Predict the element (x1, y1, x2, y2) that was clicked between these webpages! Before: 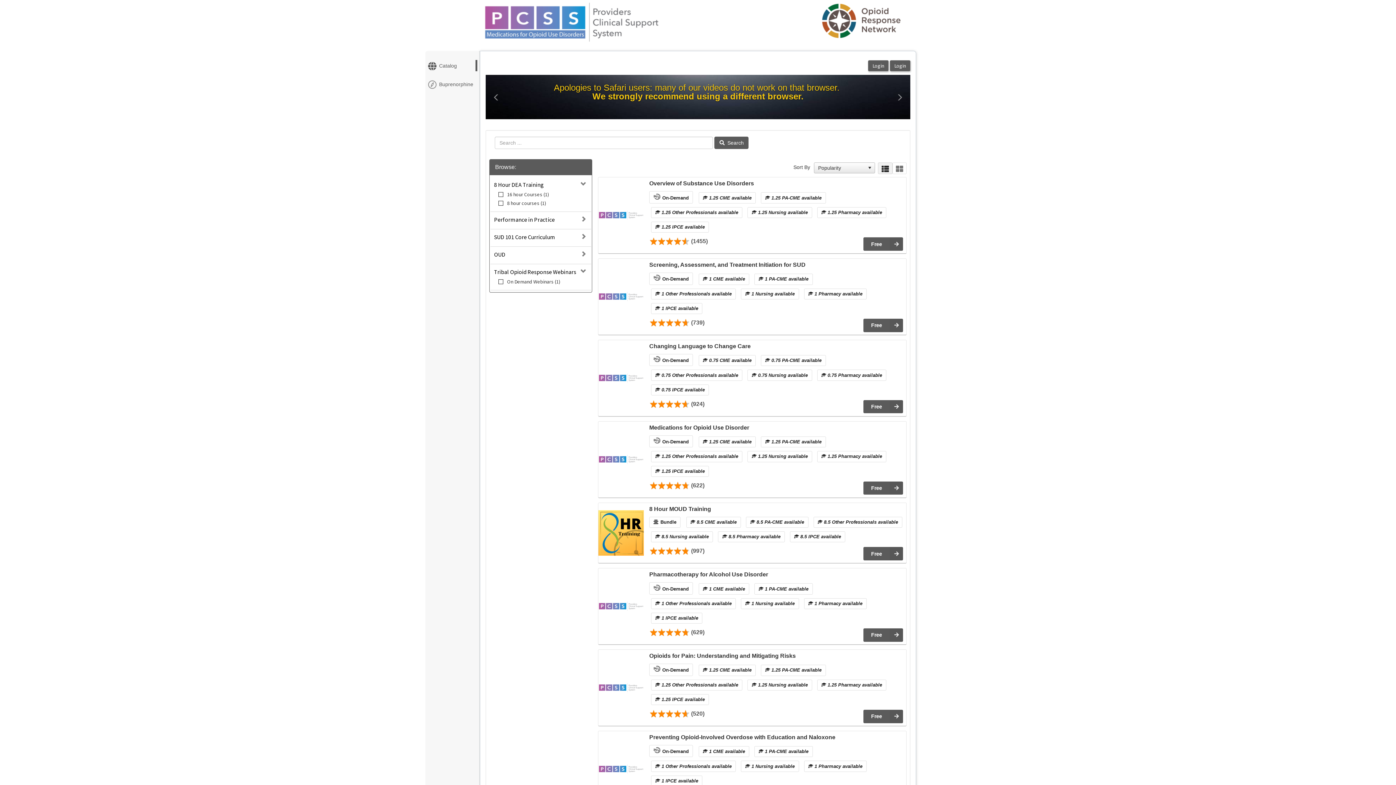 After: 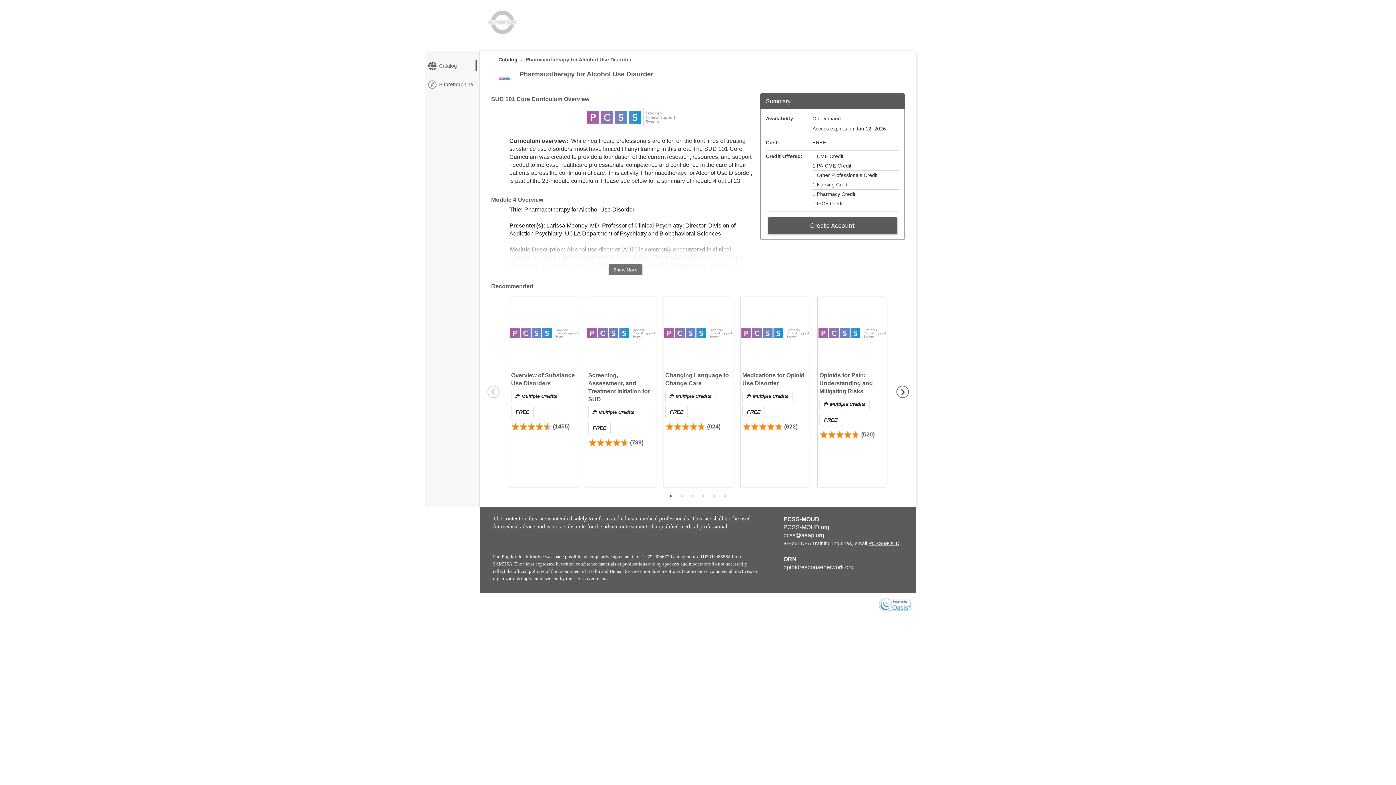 Action: label: Free bbox: (863, 632, 904, 638)